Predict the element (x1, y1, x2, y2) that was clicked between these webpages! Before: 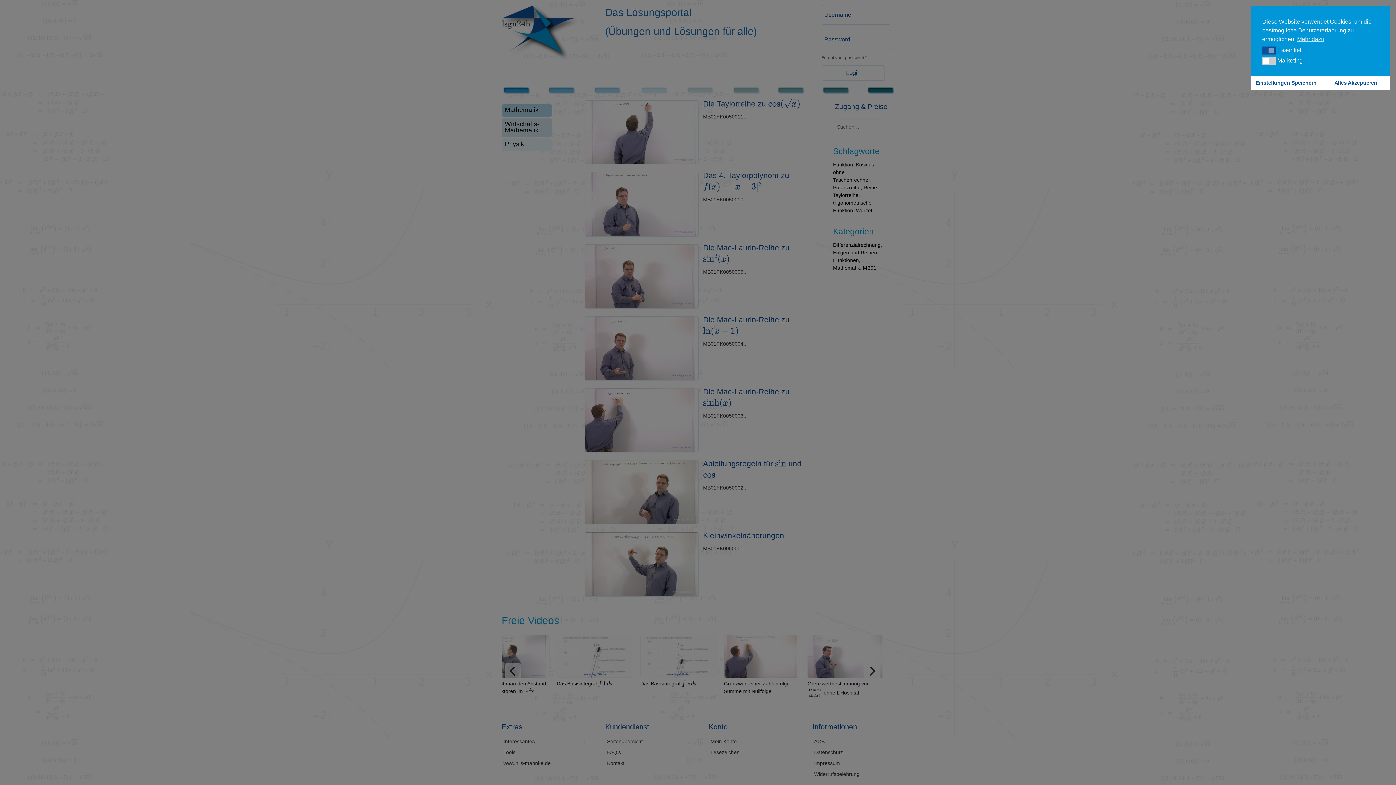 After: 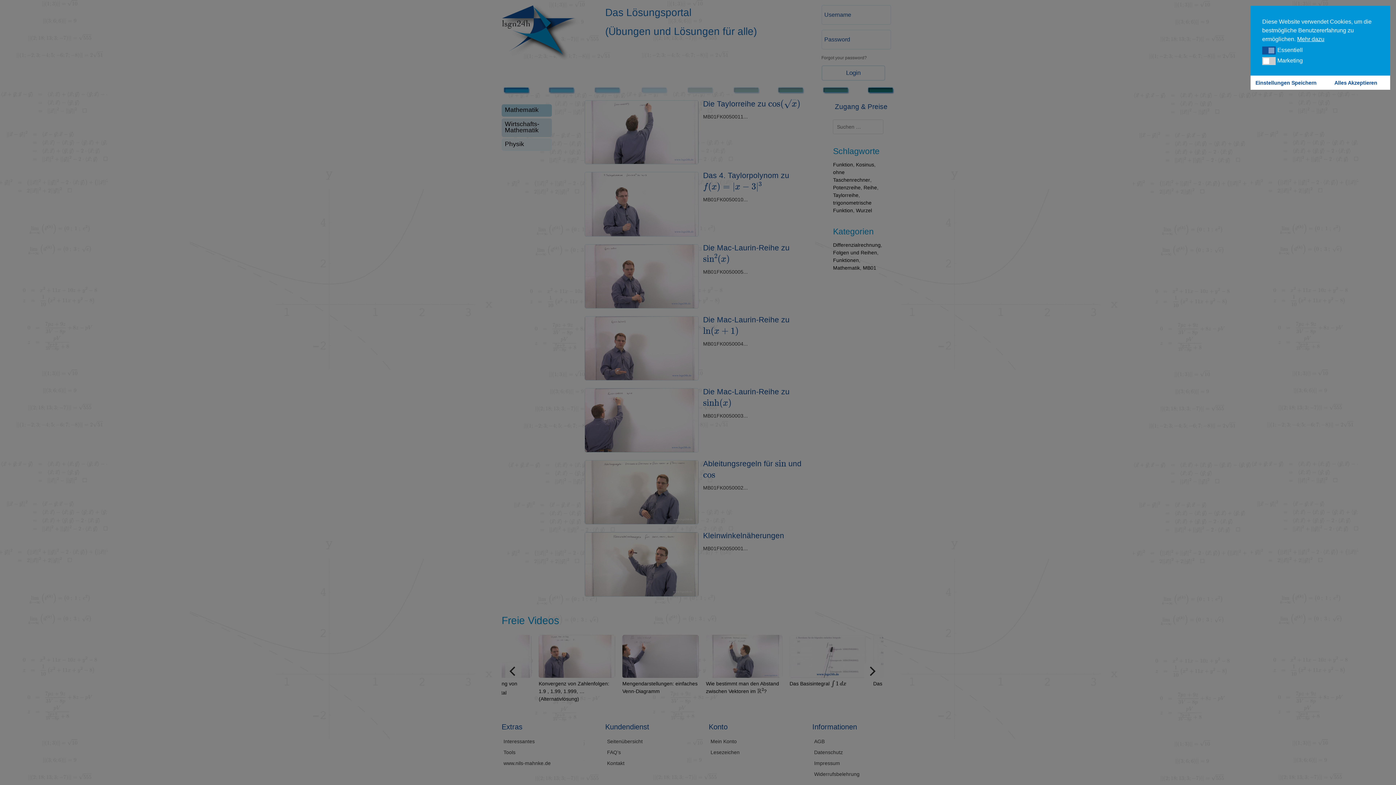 Action: bbox: (1297, 34, 1324, 43) label: cookies - Mehr dazu